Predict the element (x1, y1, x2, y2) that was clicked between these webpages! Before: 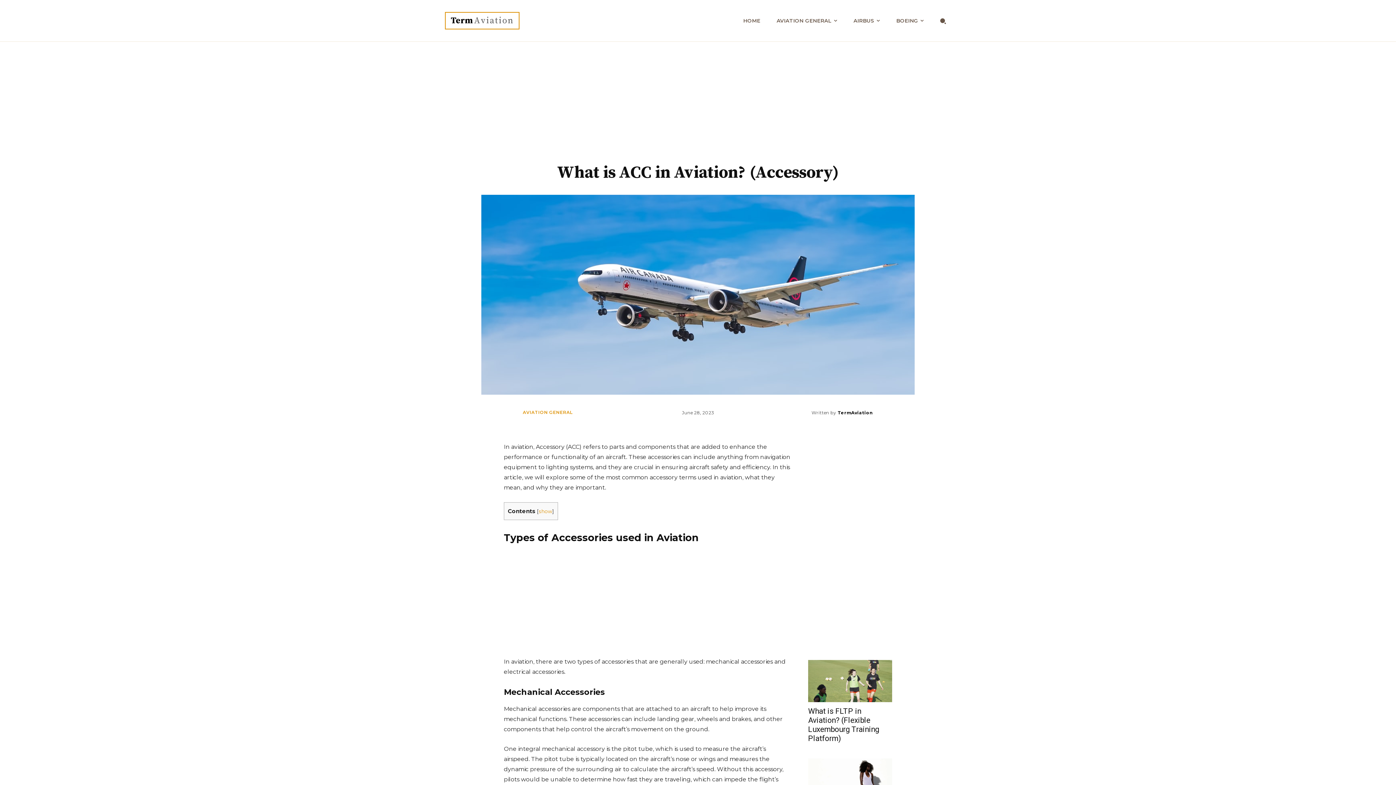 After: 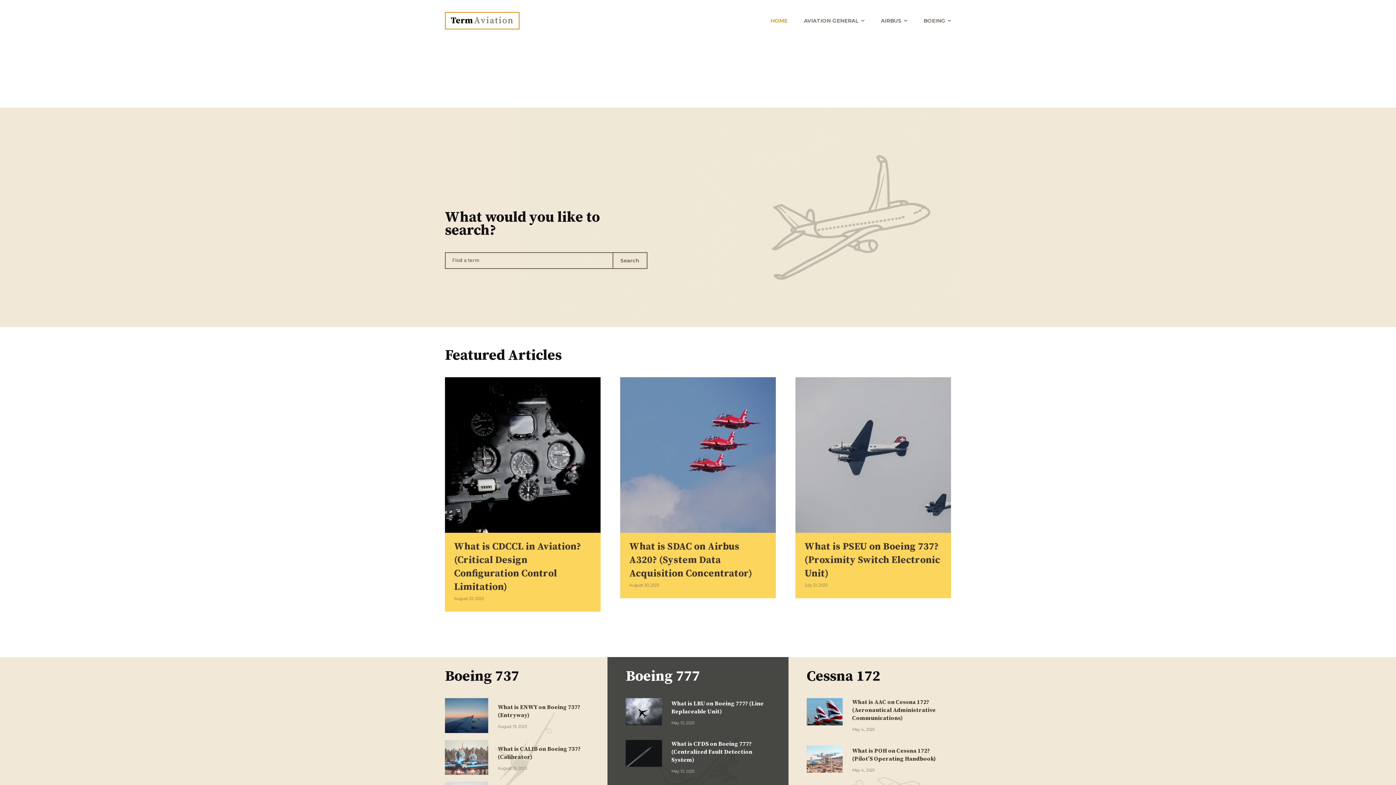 Action: bbox: (743, 0, 760, 41) label: HOME